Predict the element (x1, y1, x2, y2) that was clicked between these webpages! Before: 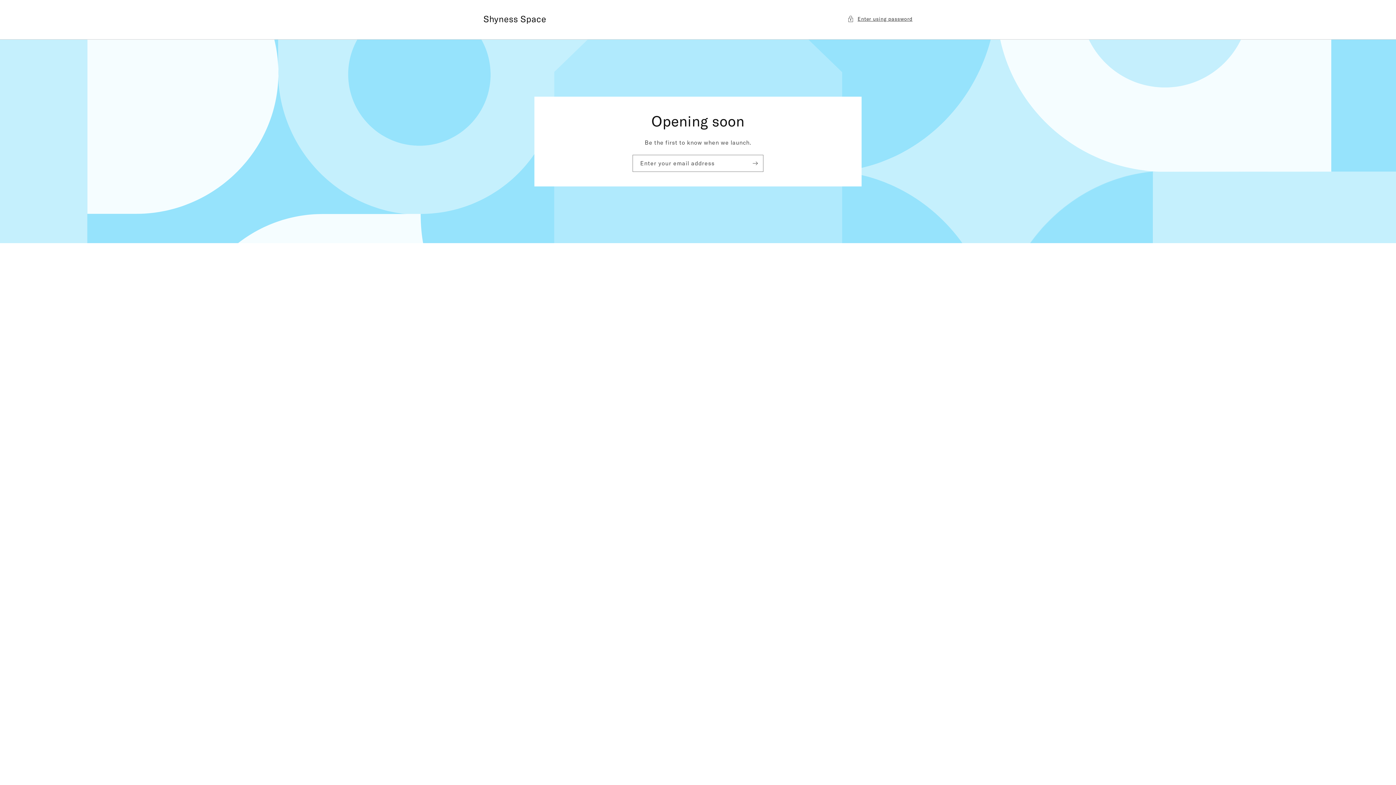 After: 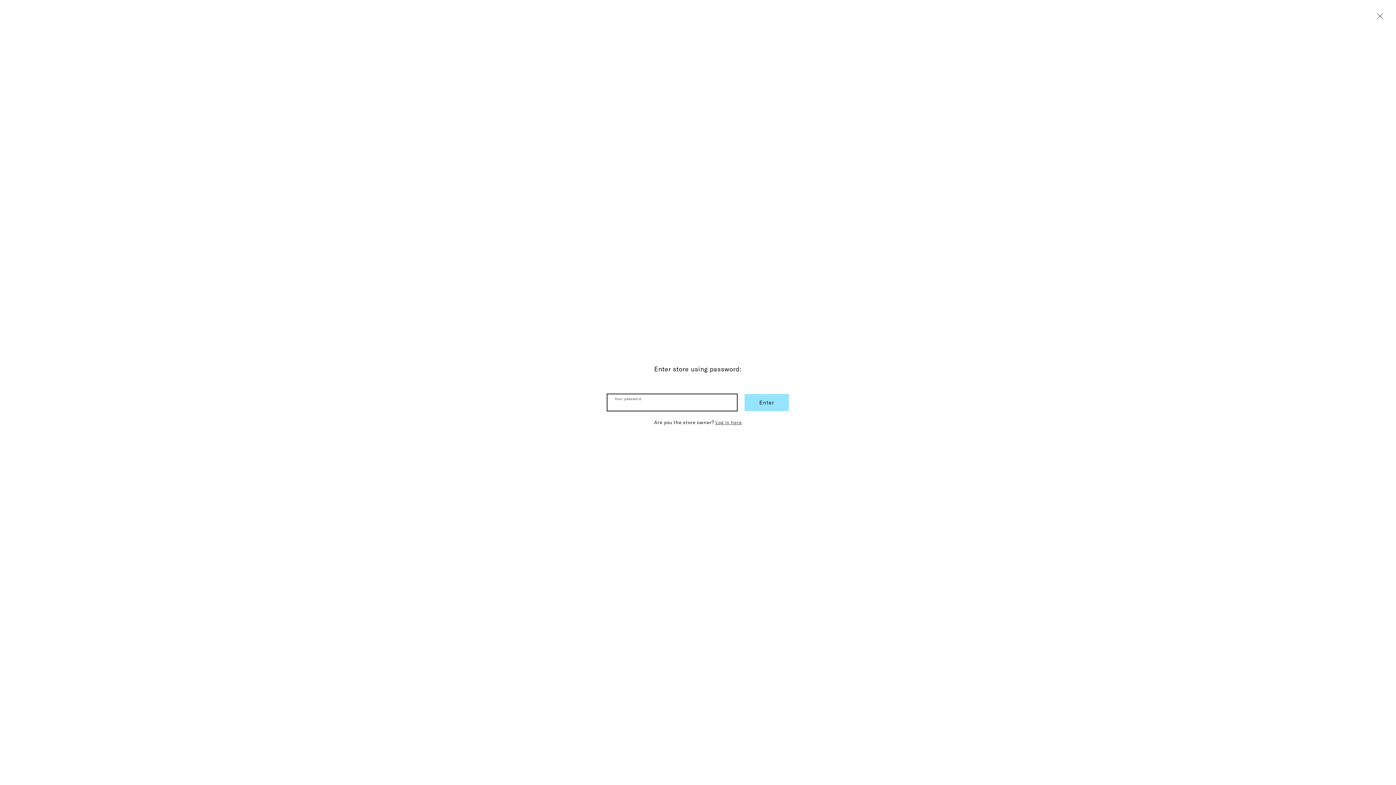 Action: bbox: (847, 14, 912, 23) label: Enter using password